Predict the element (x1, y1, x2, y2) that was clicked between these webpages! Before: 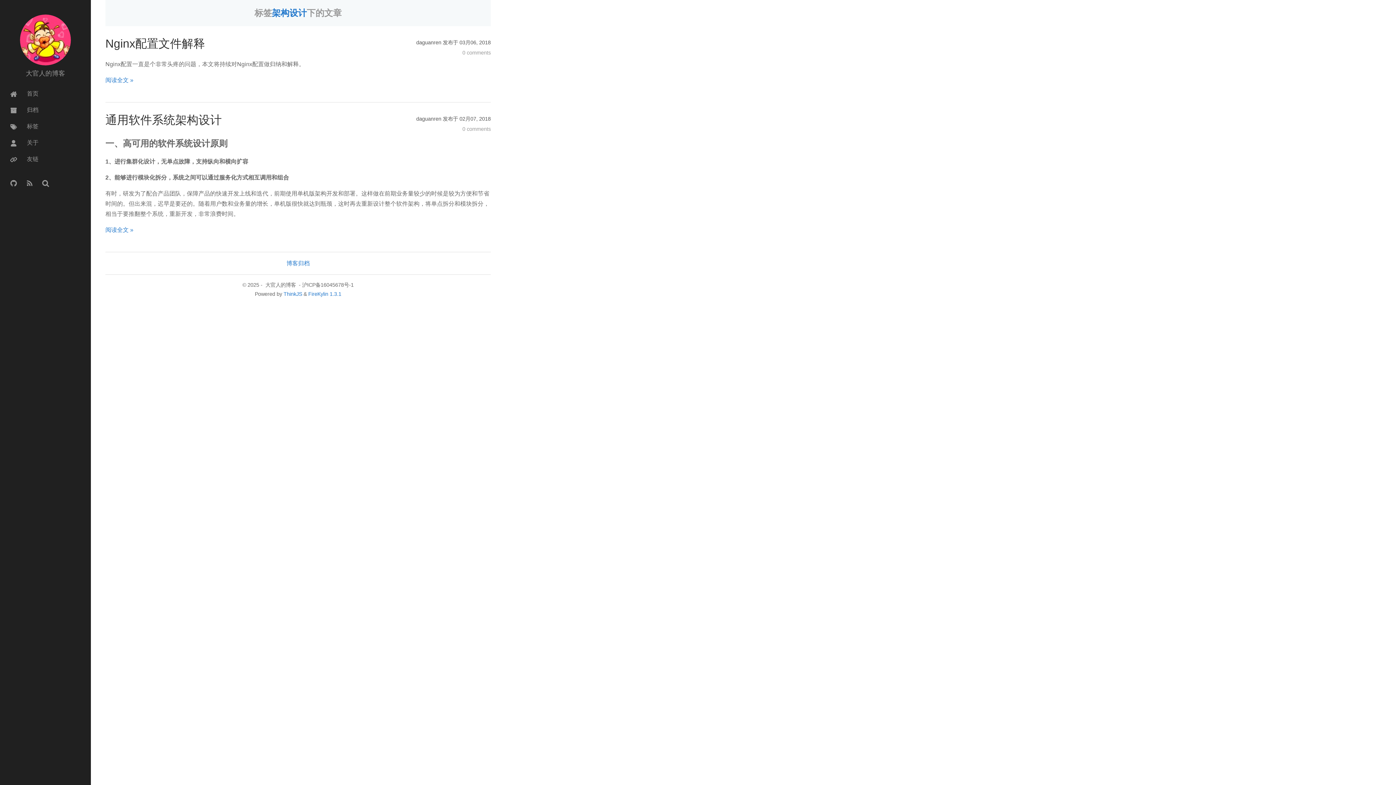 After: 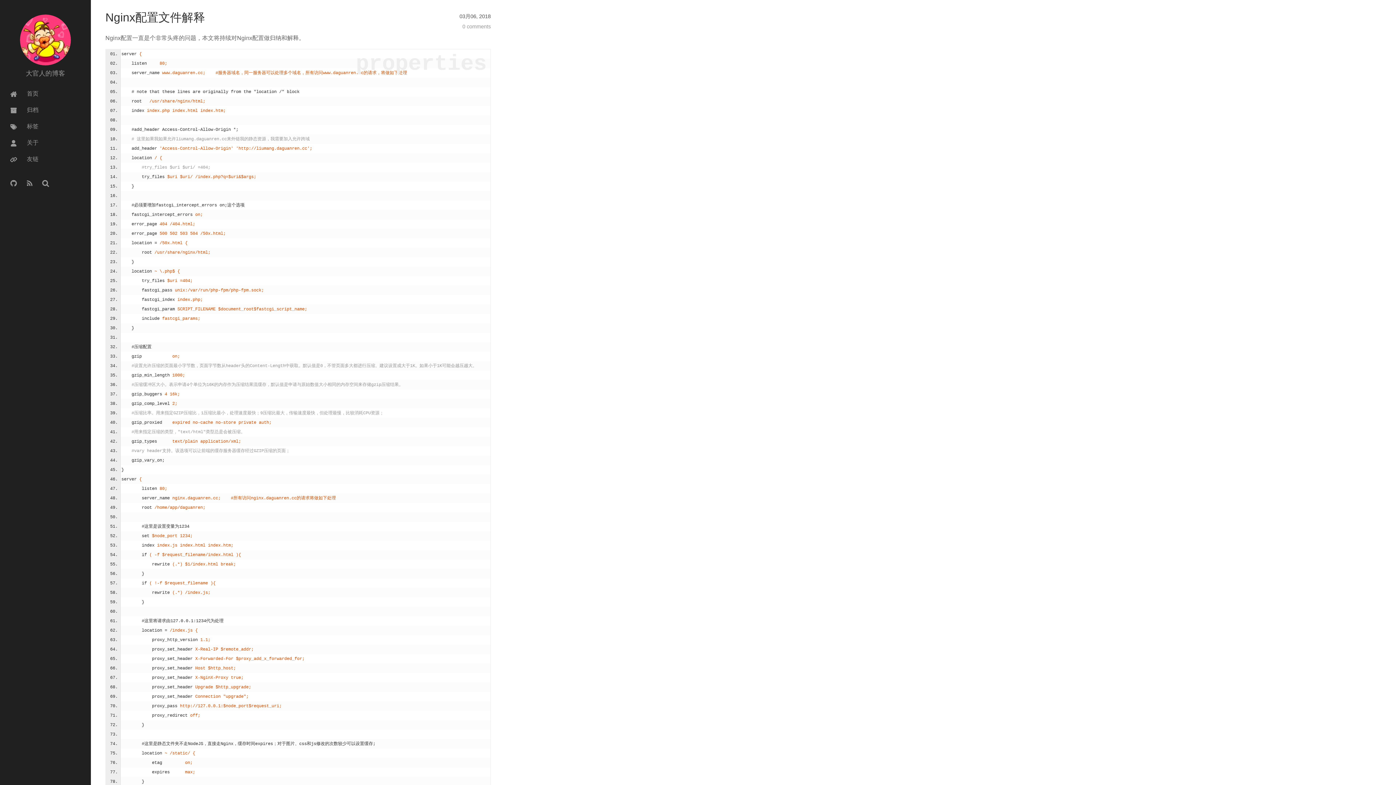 Action: bbox: (105, 37, 205, 50) label: Nginx配置文件解释